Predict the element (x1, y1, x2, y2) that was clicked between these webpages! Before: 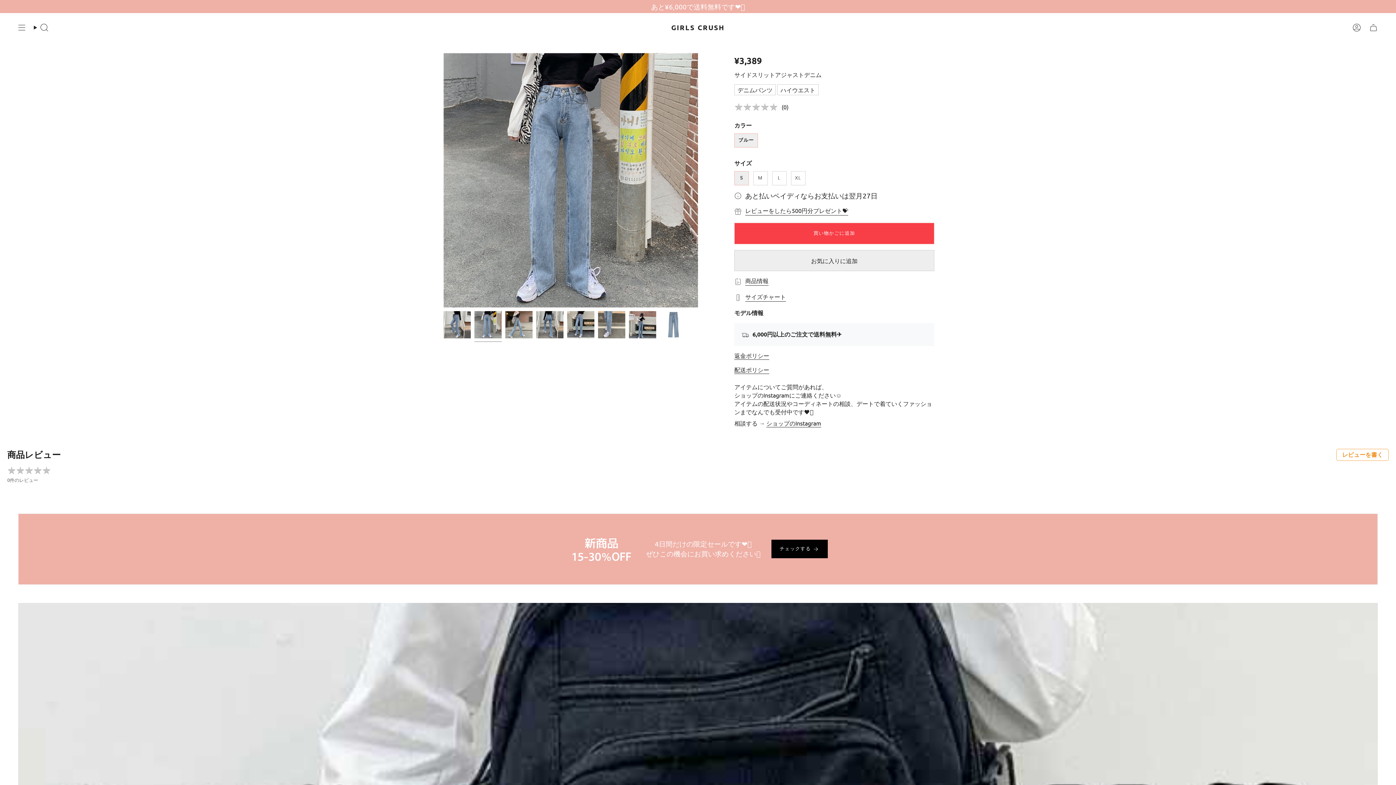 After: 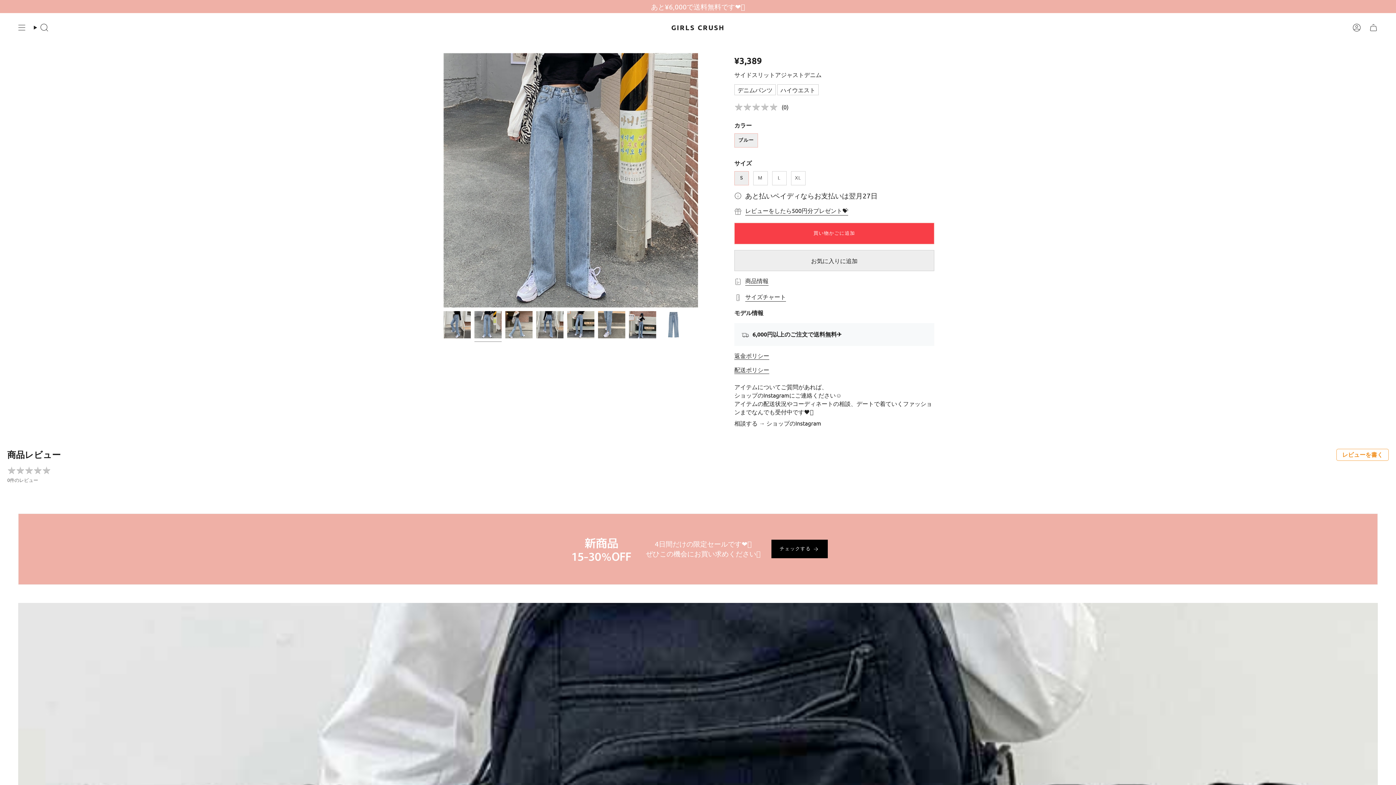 Action: label: ショップのInstagram bbox: (766, 419, 821, 428)